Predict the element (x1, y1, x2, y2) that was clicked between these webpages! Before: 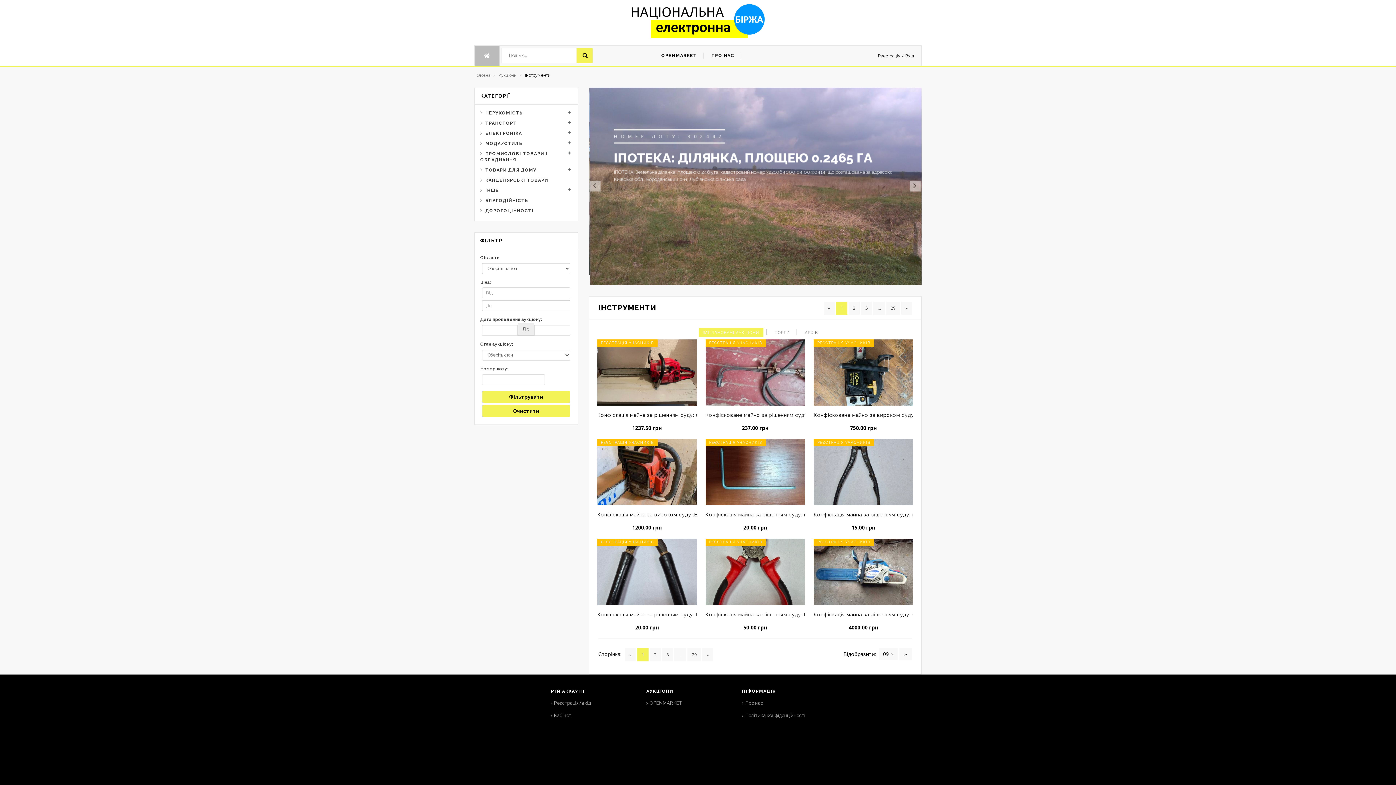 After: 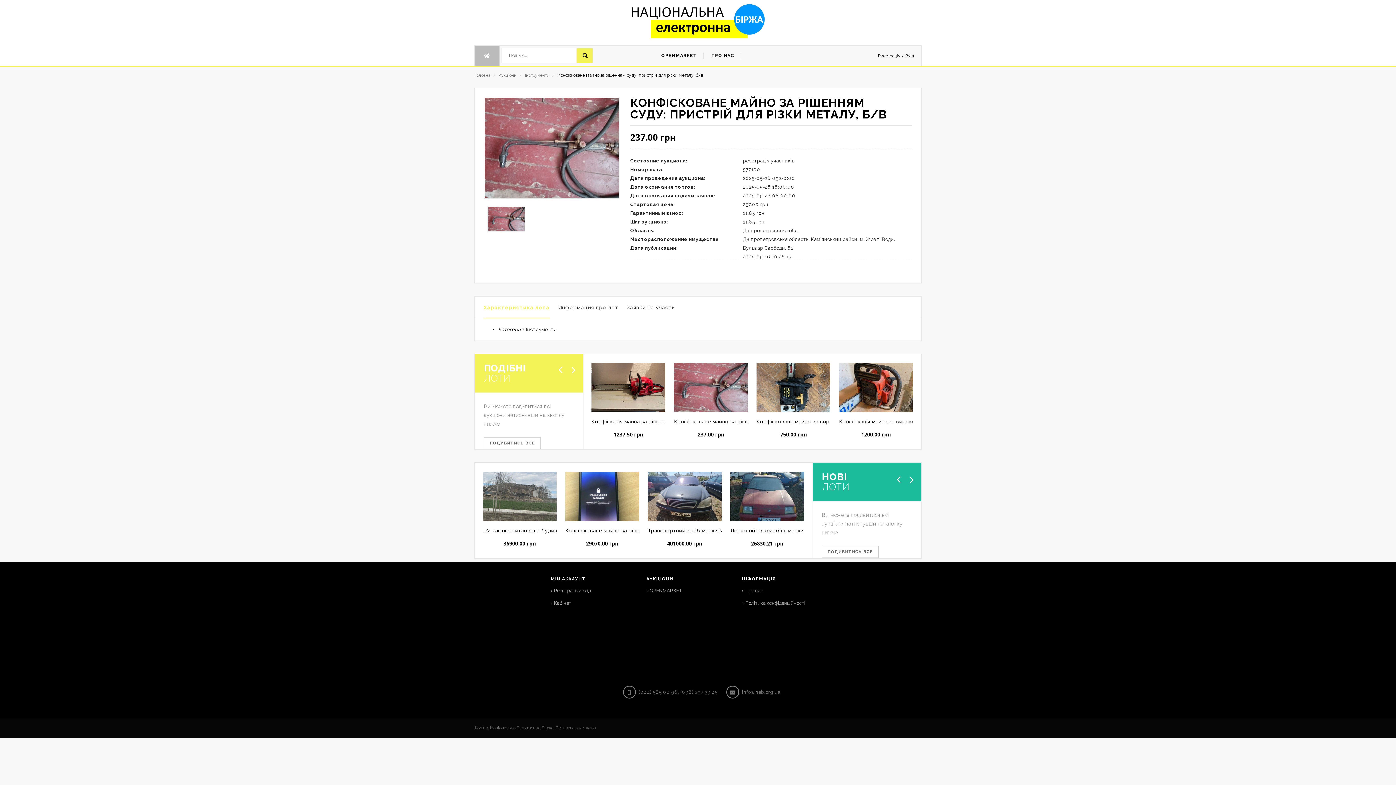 Action: bbox: (705, 339, 805, 405)